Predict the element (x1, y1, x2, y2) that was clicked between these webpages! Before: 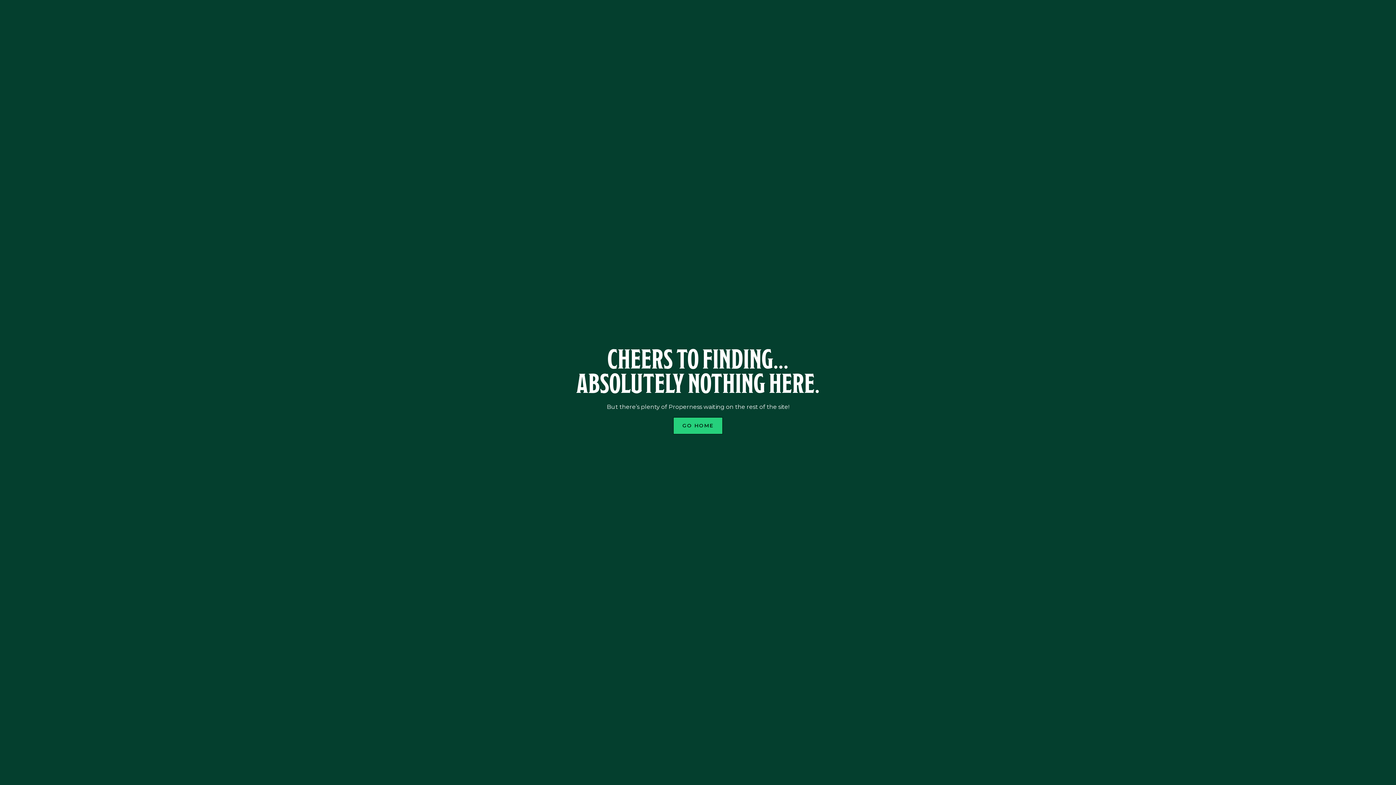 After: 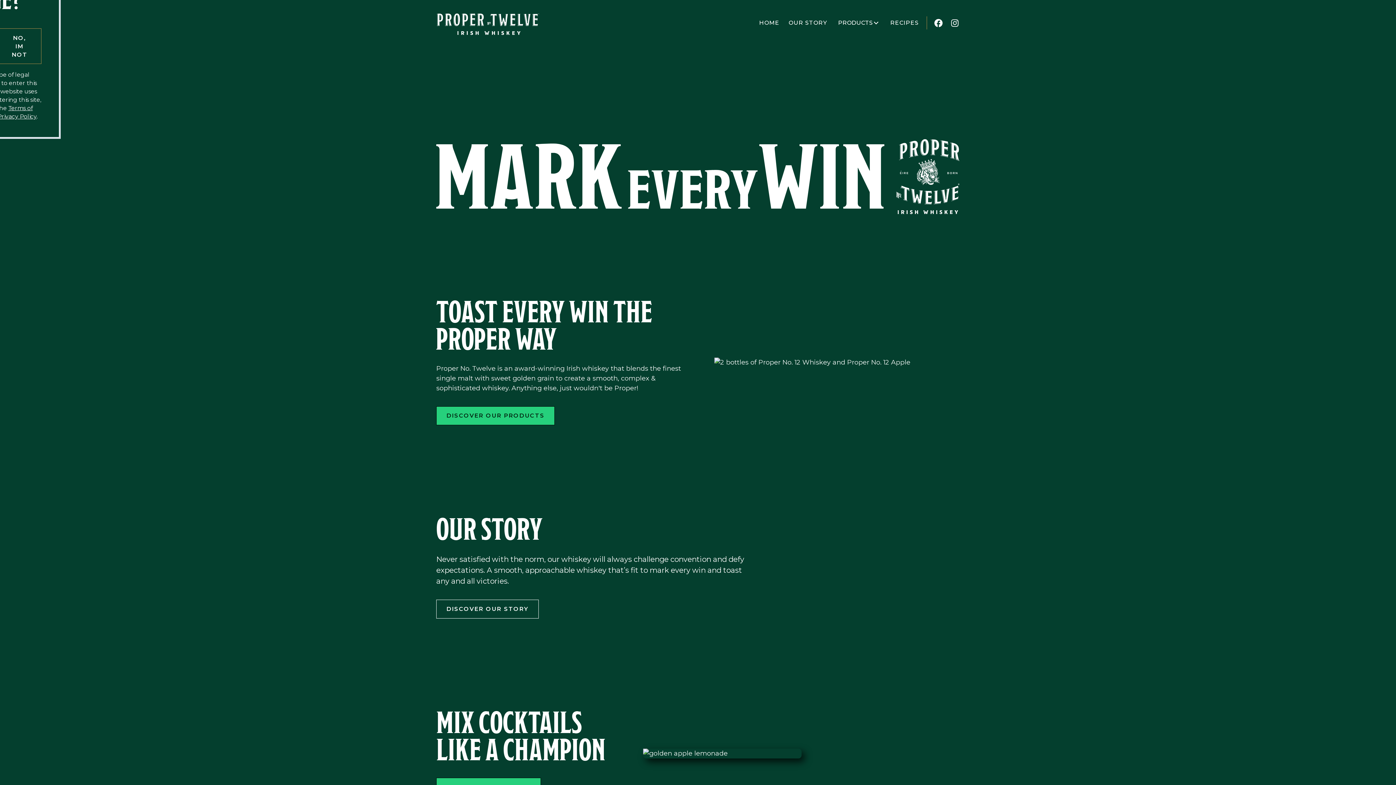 Action: bbox: (673, 417, 722, 434) label: GO HOME